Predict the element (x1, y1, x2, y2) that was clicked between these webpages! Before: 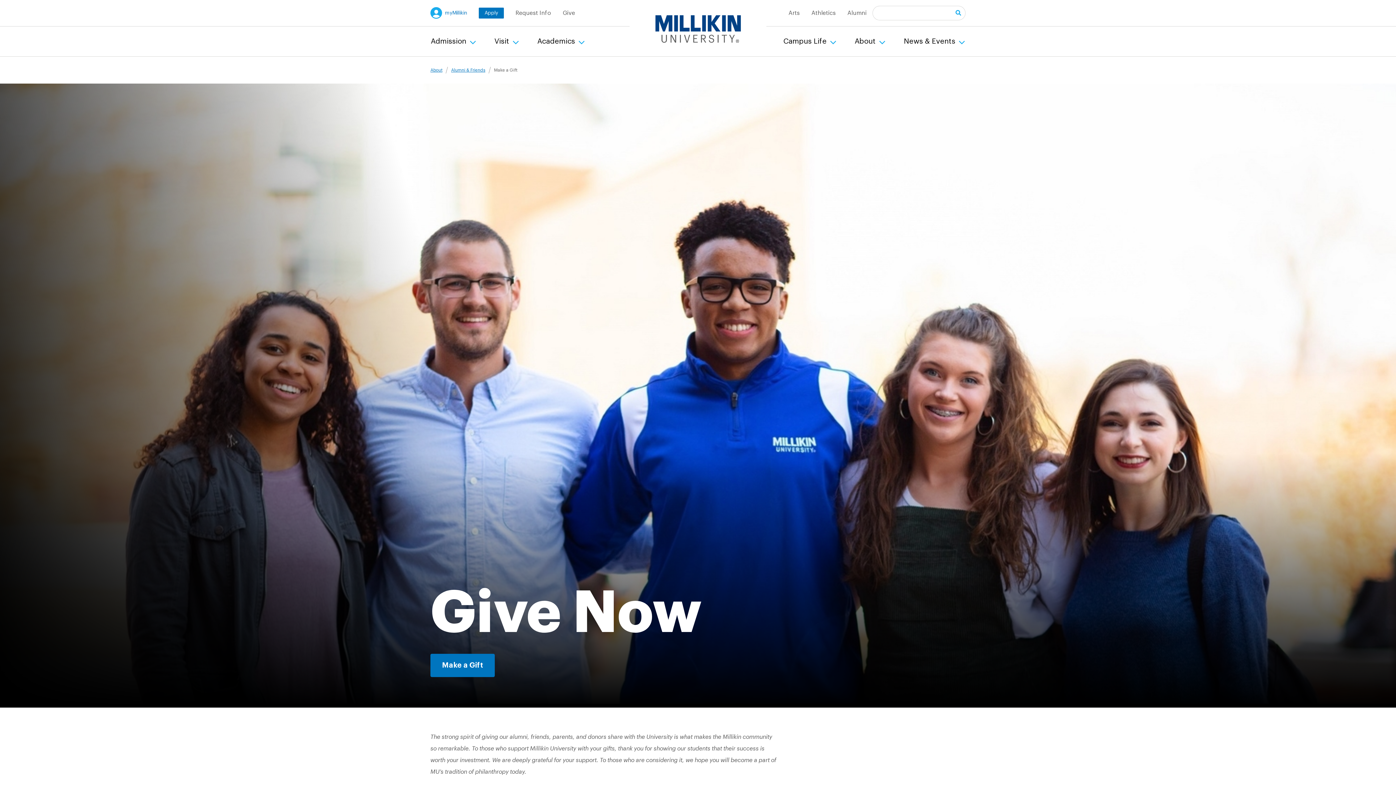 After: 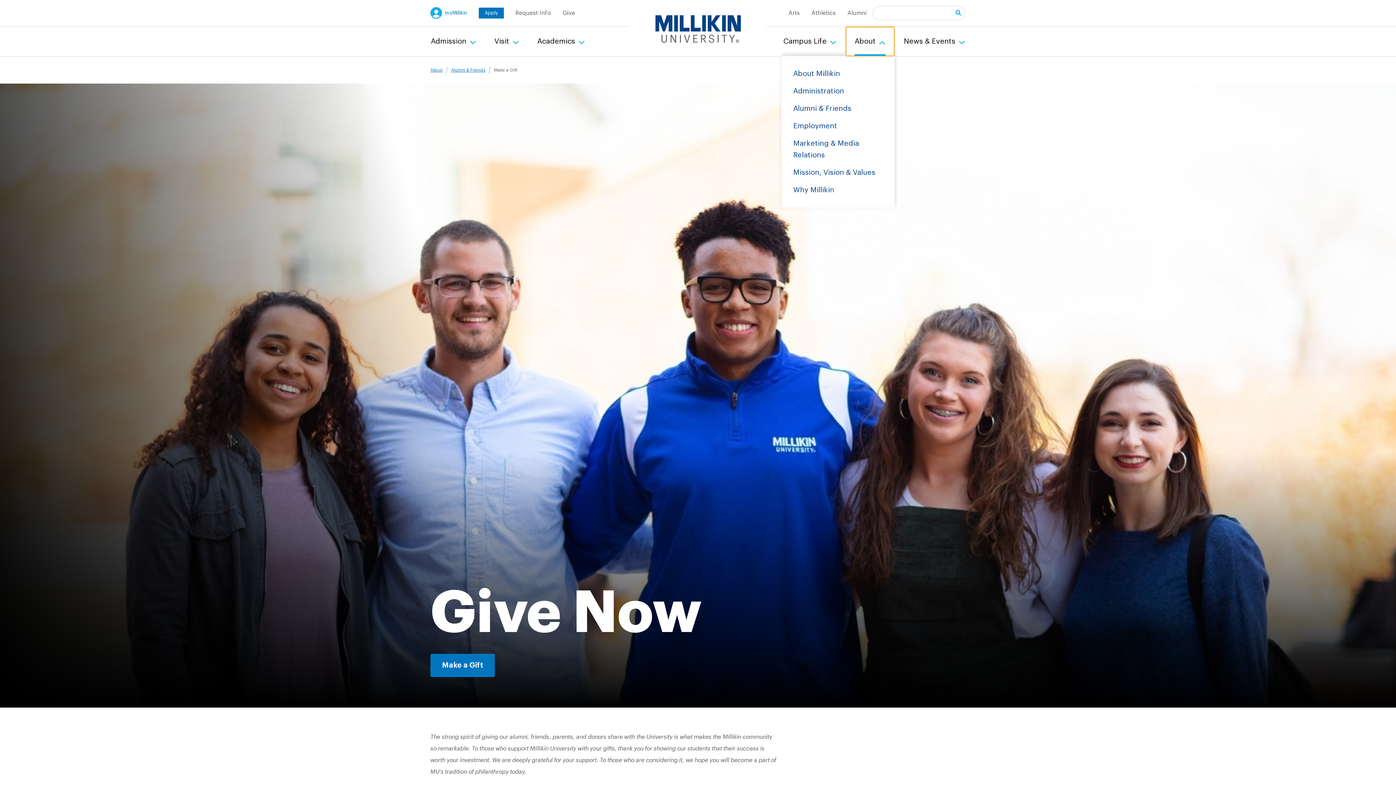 Action: label: About  bbox: (845, 26, 894, 56)